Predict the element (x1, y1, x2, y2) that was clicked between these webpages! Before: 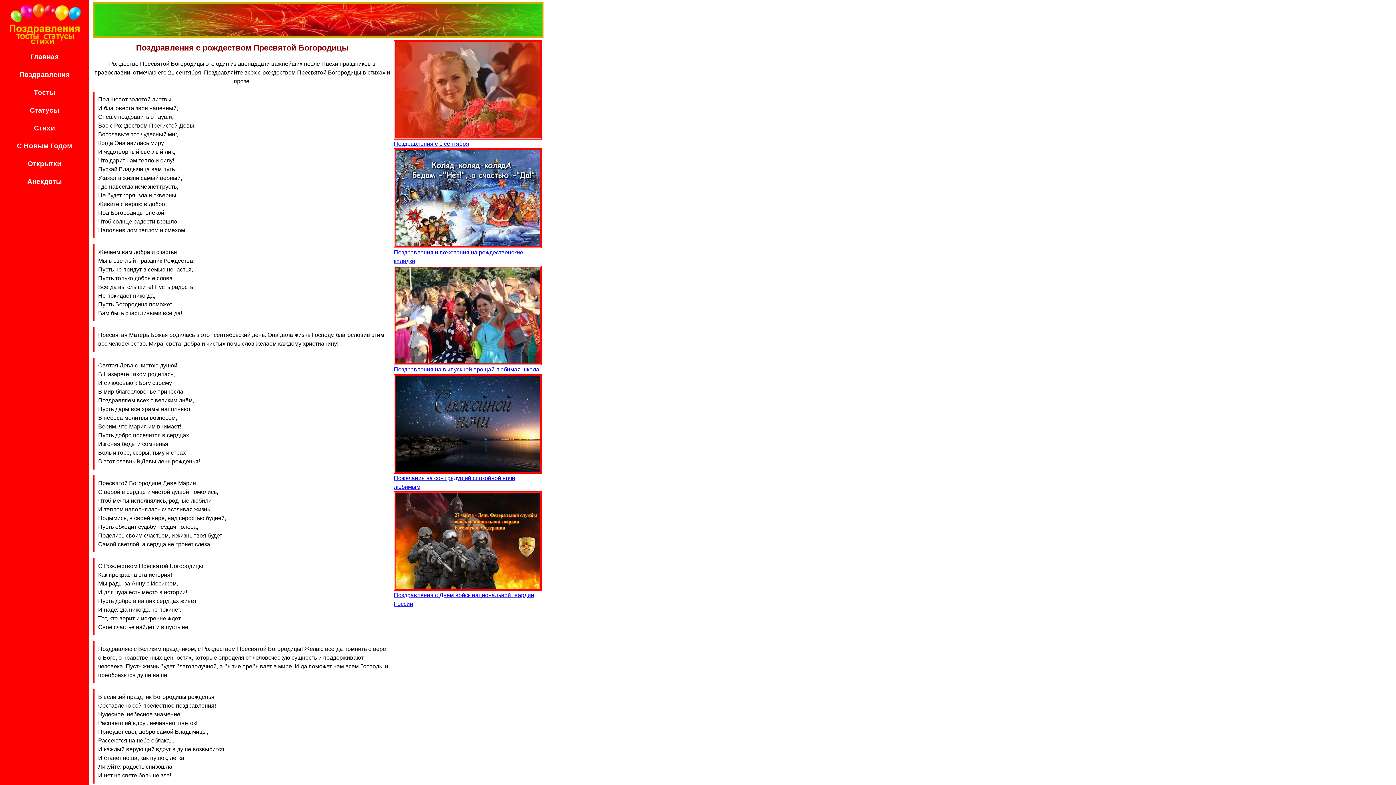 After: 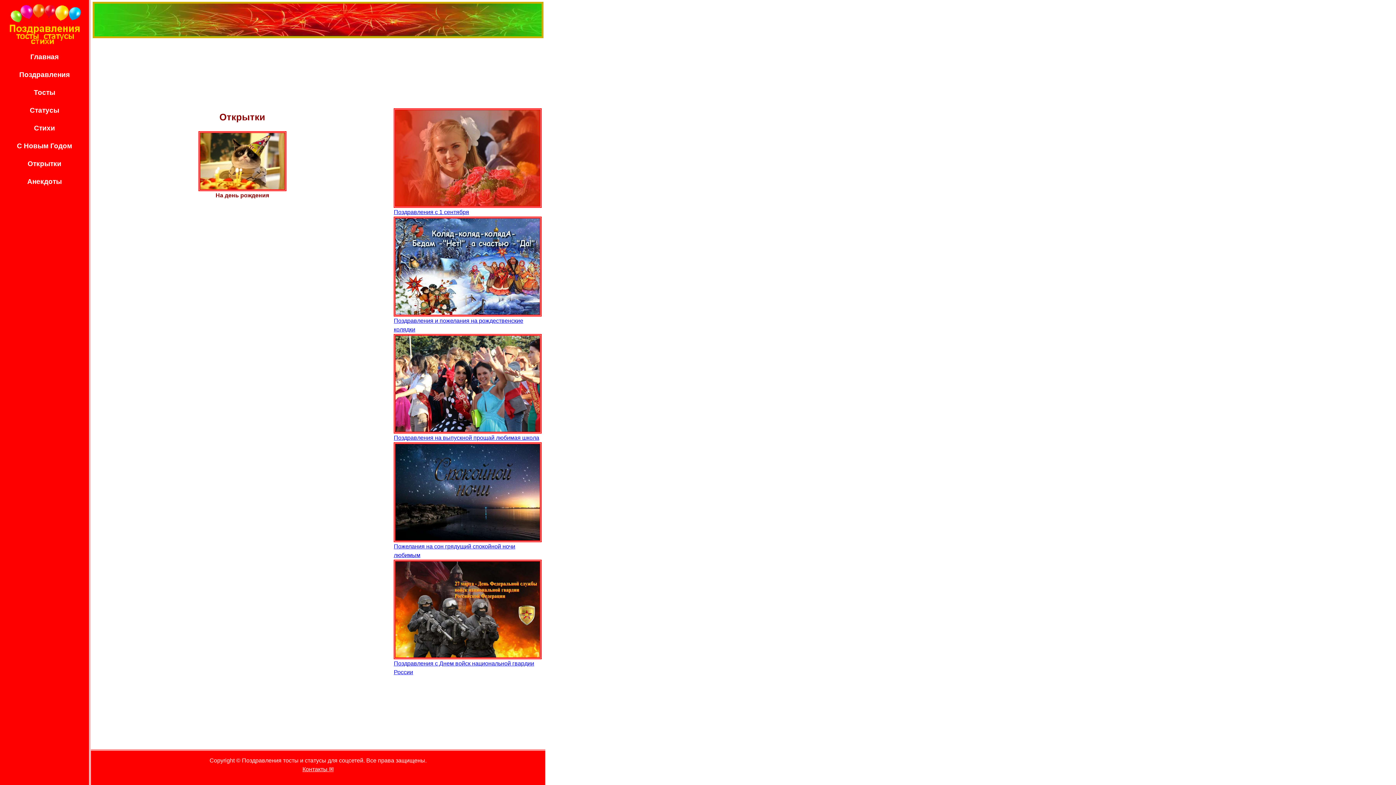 Action: label: Открытки bbox: (2, 157, 86, 172)